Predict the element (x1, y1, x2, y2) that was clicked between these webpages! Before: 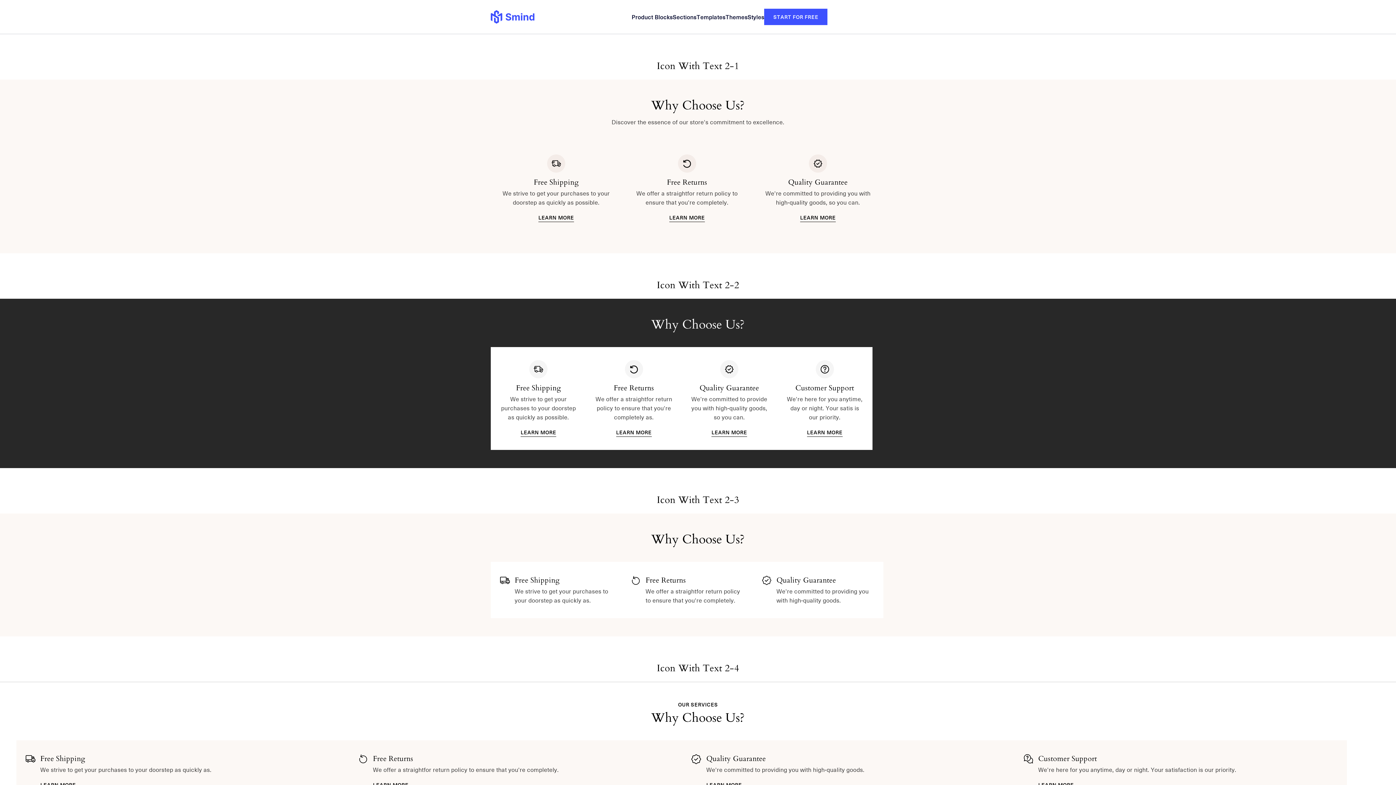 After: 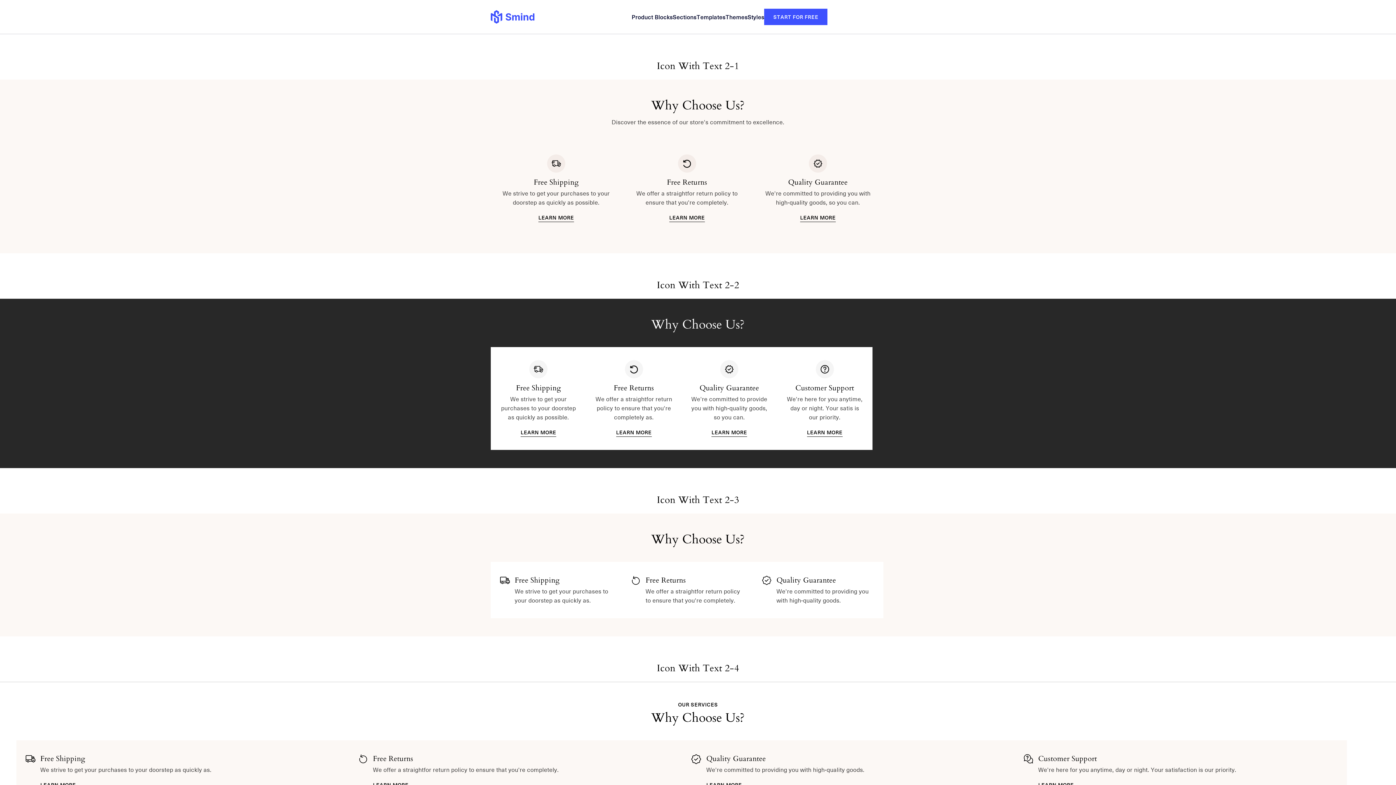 Action: bbox: (616, 428, 651, 436) label: LEARN MORE